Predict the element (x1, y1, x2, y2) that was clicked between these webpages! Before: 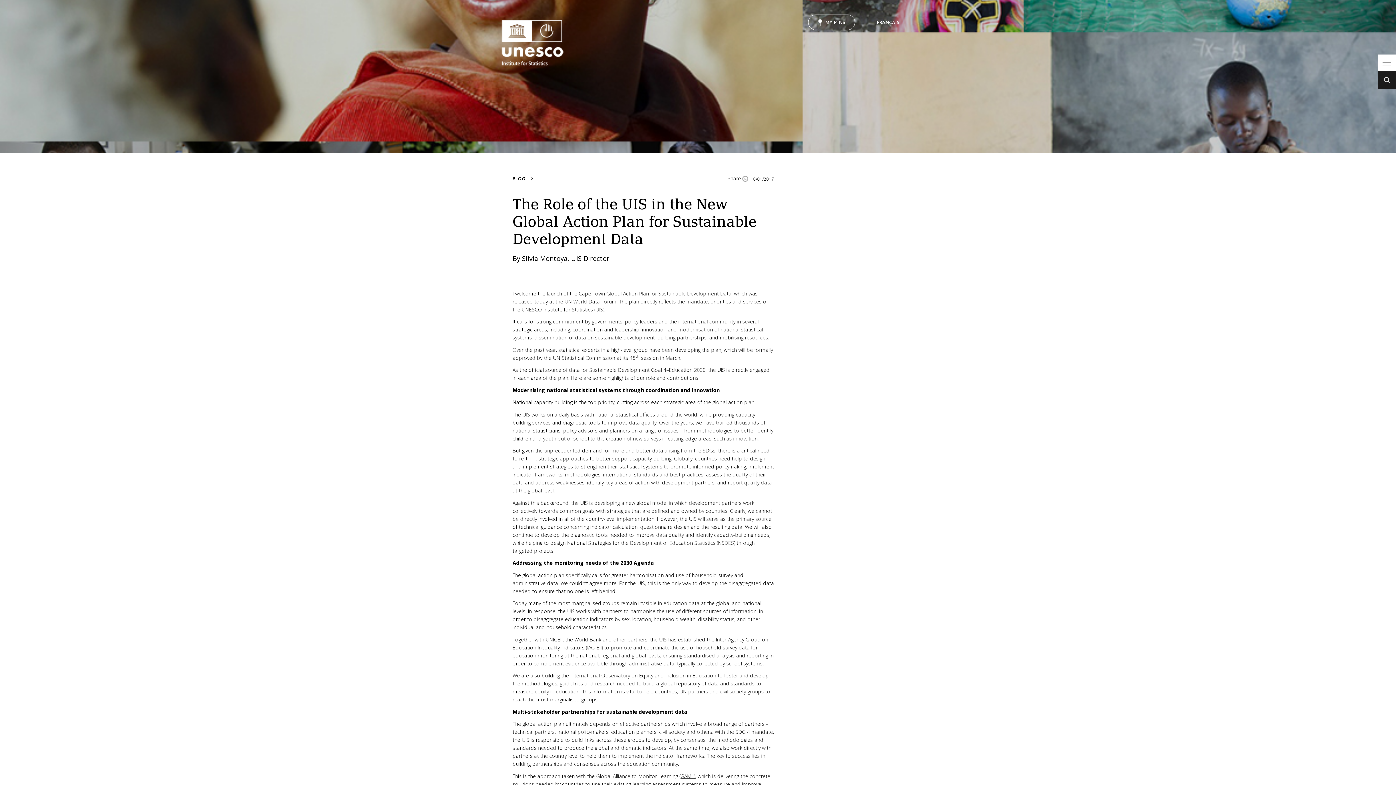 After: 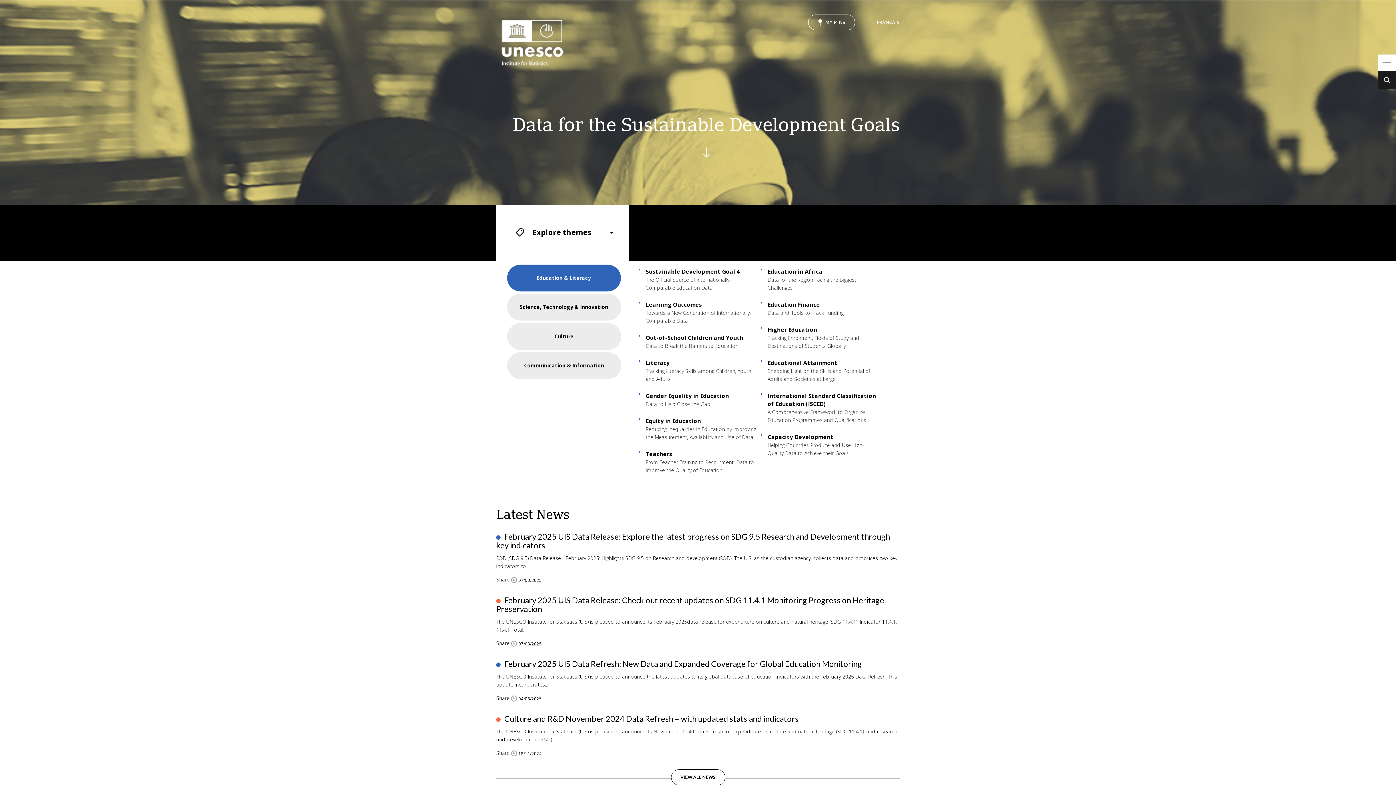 Action: bbox: (496, 38, 569, 45)